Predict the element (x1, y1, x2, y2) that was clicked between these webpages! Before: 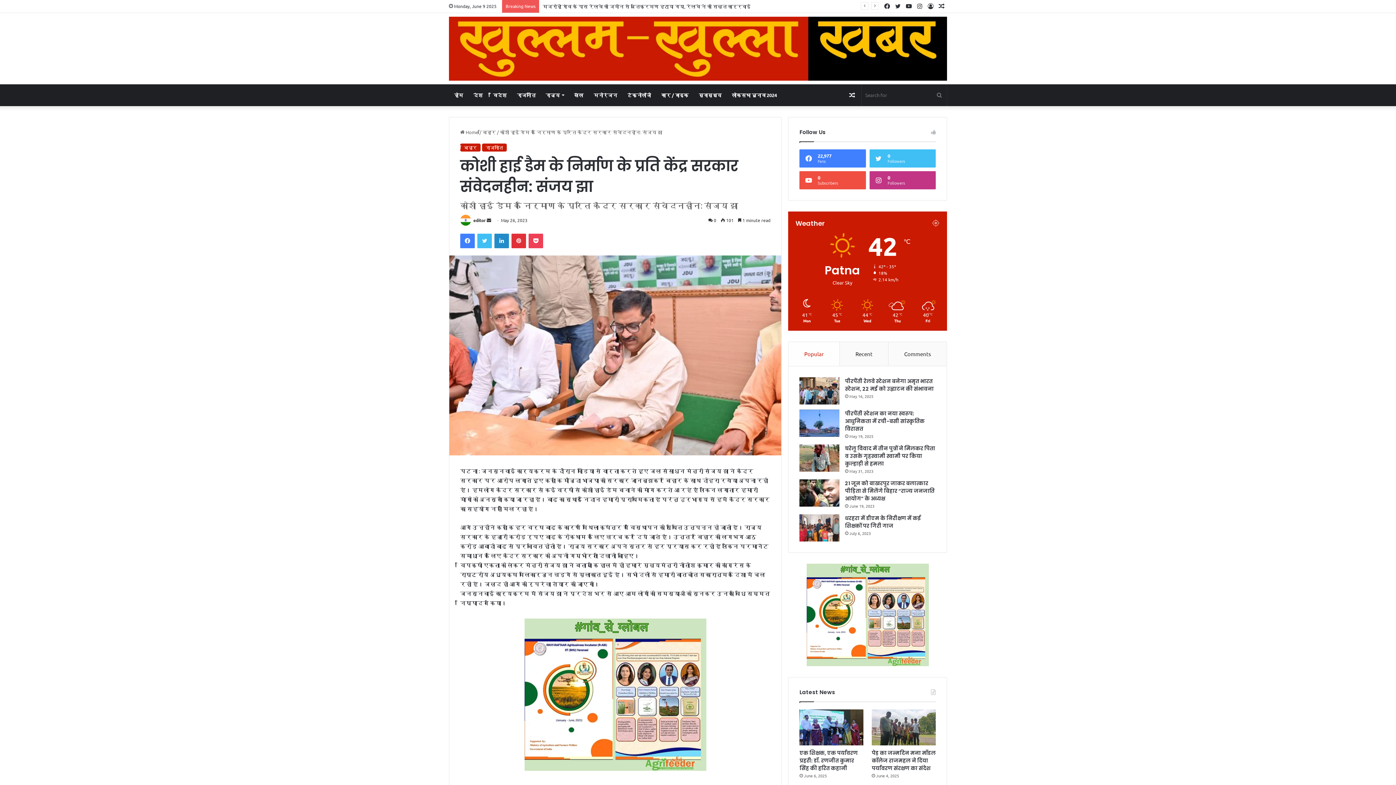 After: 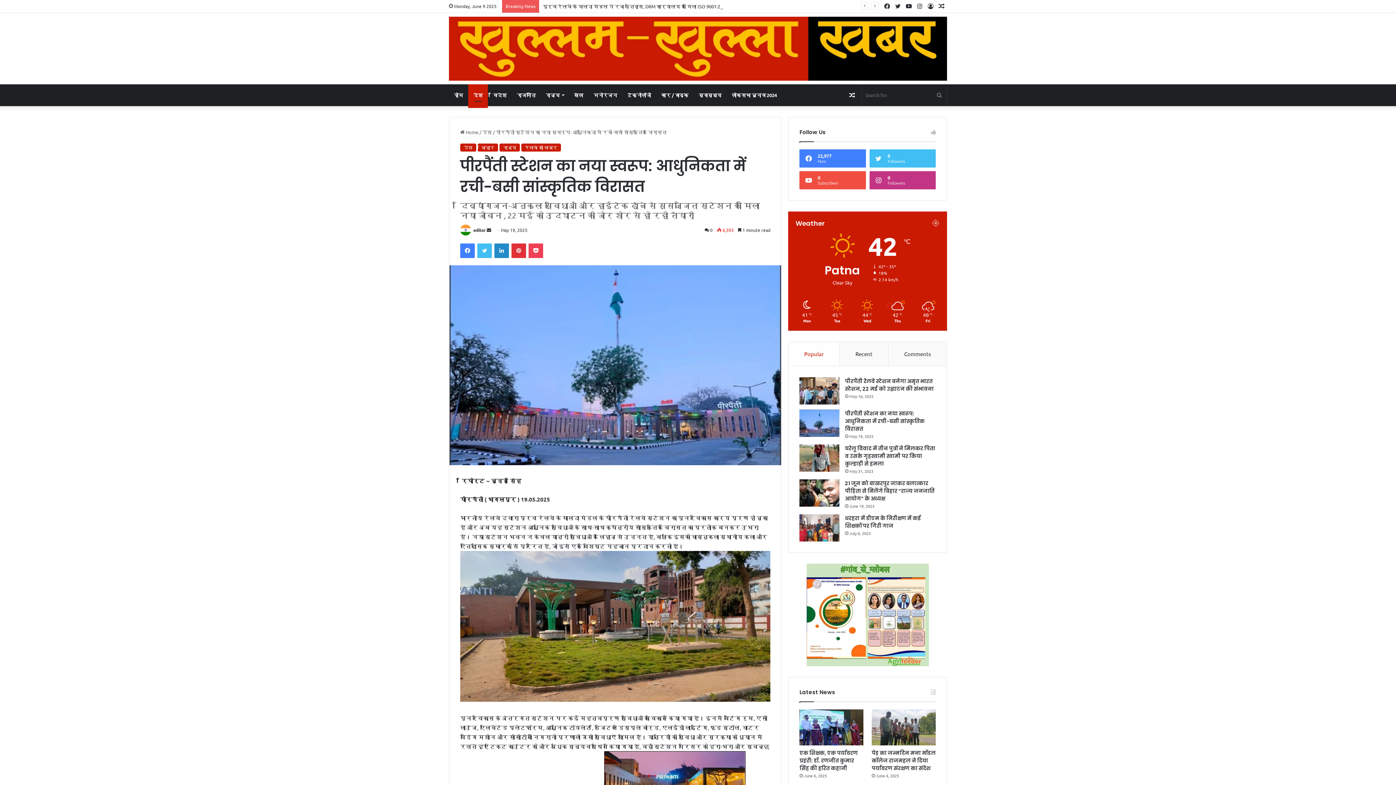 Action: label: पीरपैंती स्टेशन का नया स्वरूप: आधुनिकता में रची-बसी सांस्कृतिक विरासत bbox: (845, 410, 924, 432)